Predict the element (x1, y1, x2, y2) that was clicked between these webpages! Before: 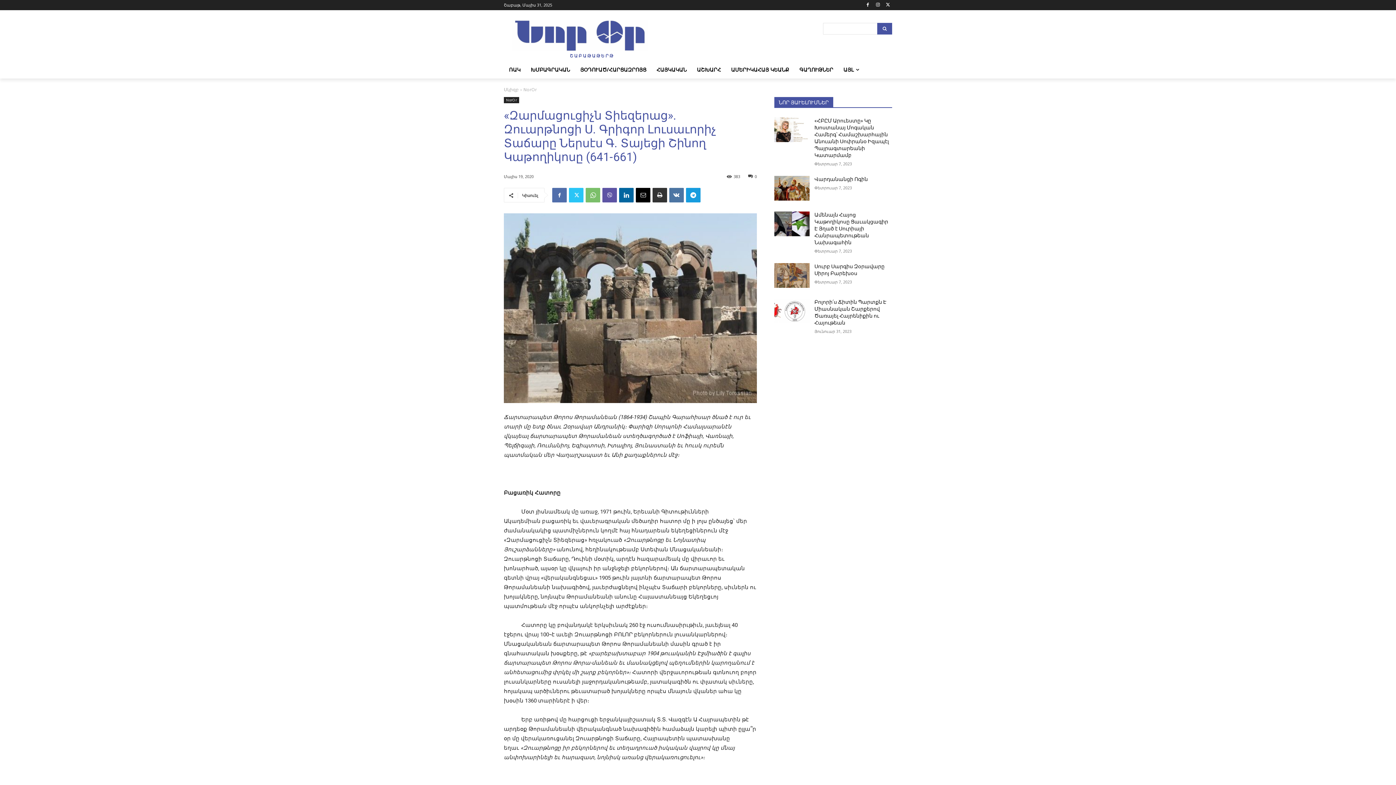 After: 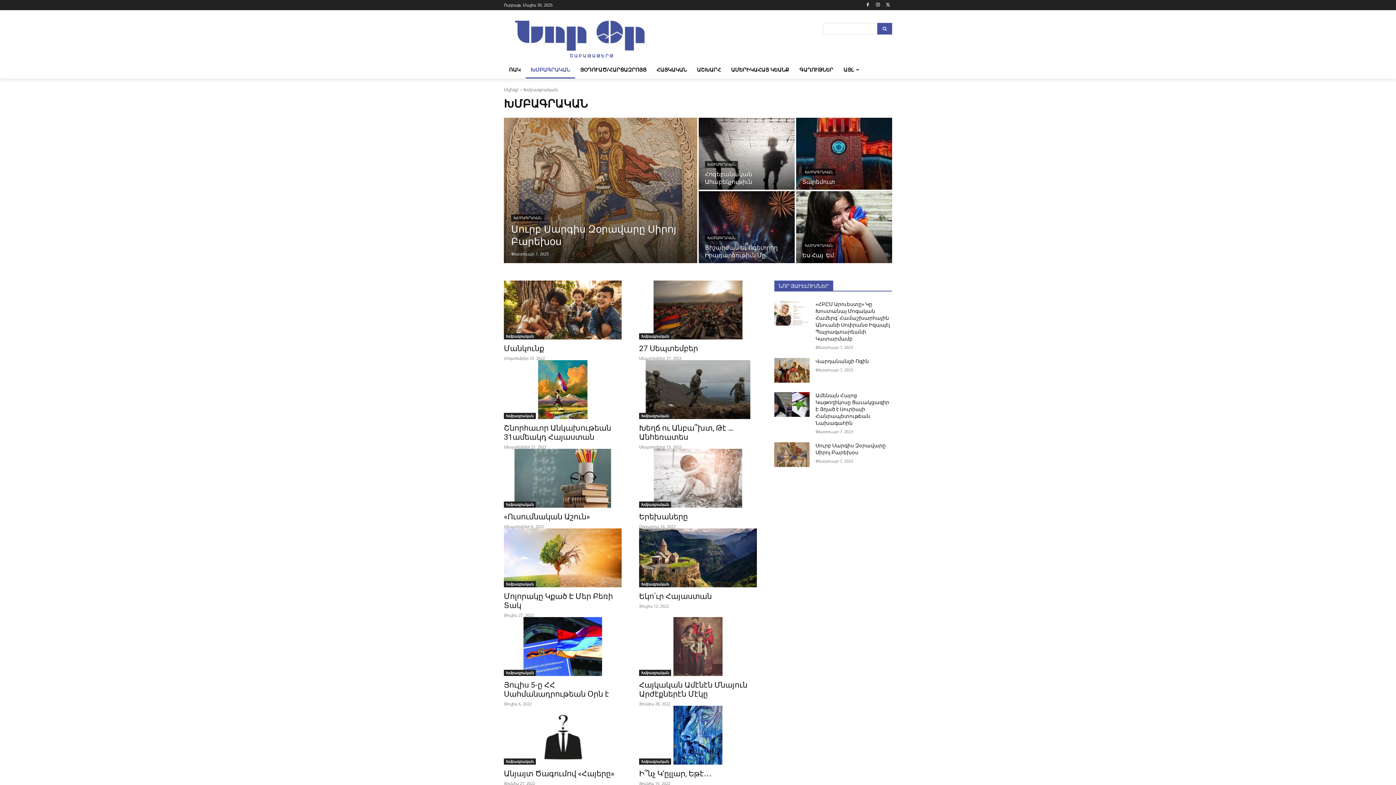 Action: label: ԽՄԲԱԳՐԱԿԱՆ bbox: (525, 61, 575, 78)